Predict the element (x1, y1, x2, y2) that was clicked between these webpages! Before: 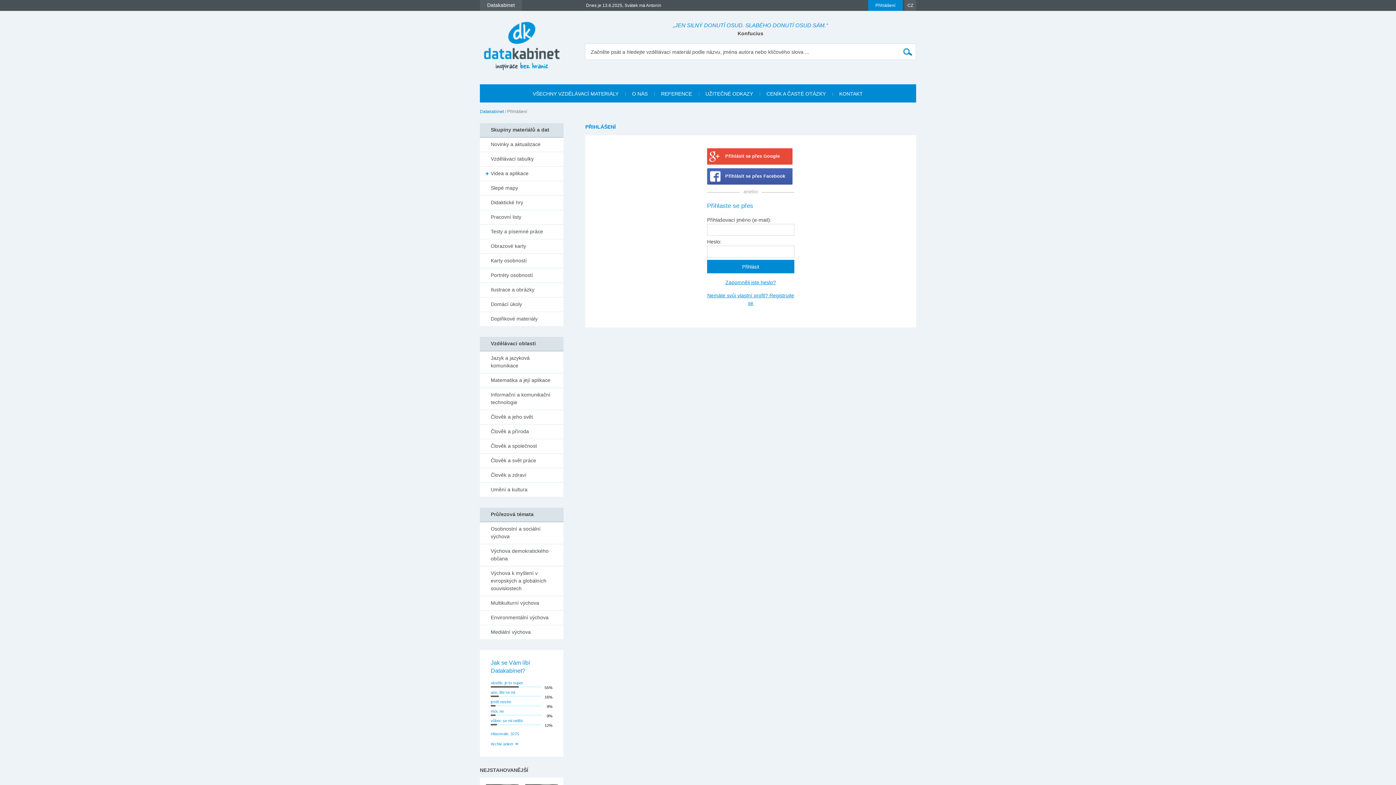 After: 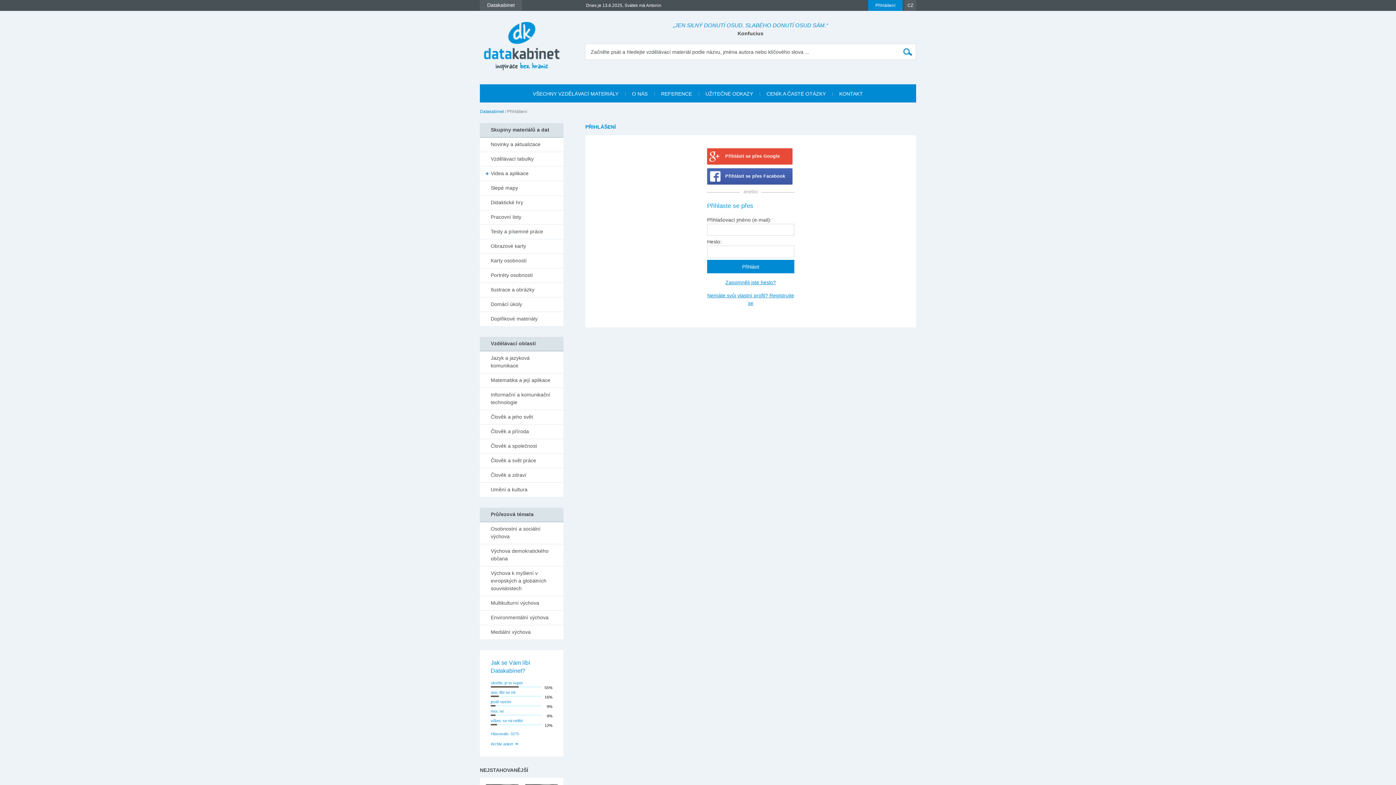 Action: label: Přihlásit se přes Google bbox: (707, 148, 792, 164)